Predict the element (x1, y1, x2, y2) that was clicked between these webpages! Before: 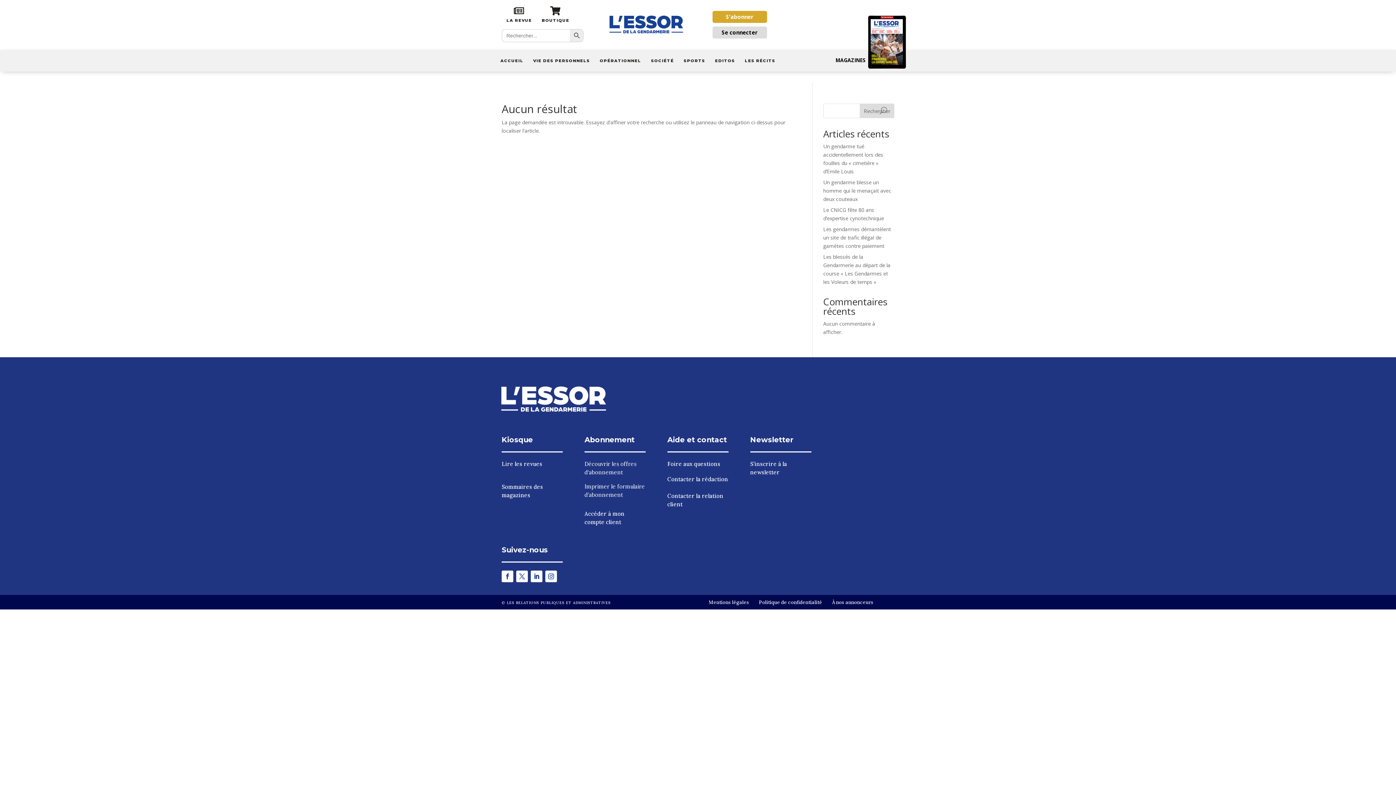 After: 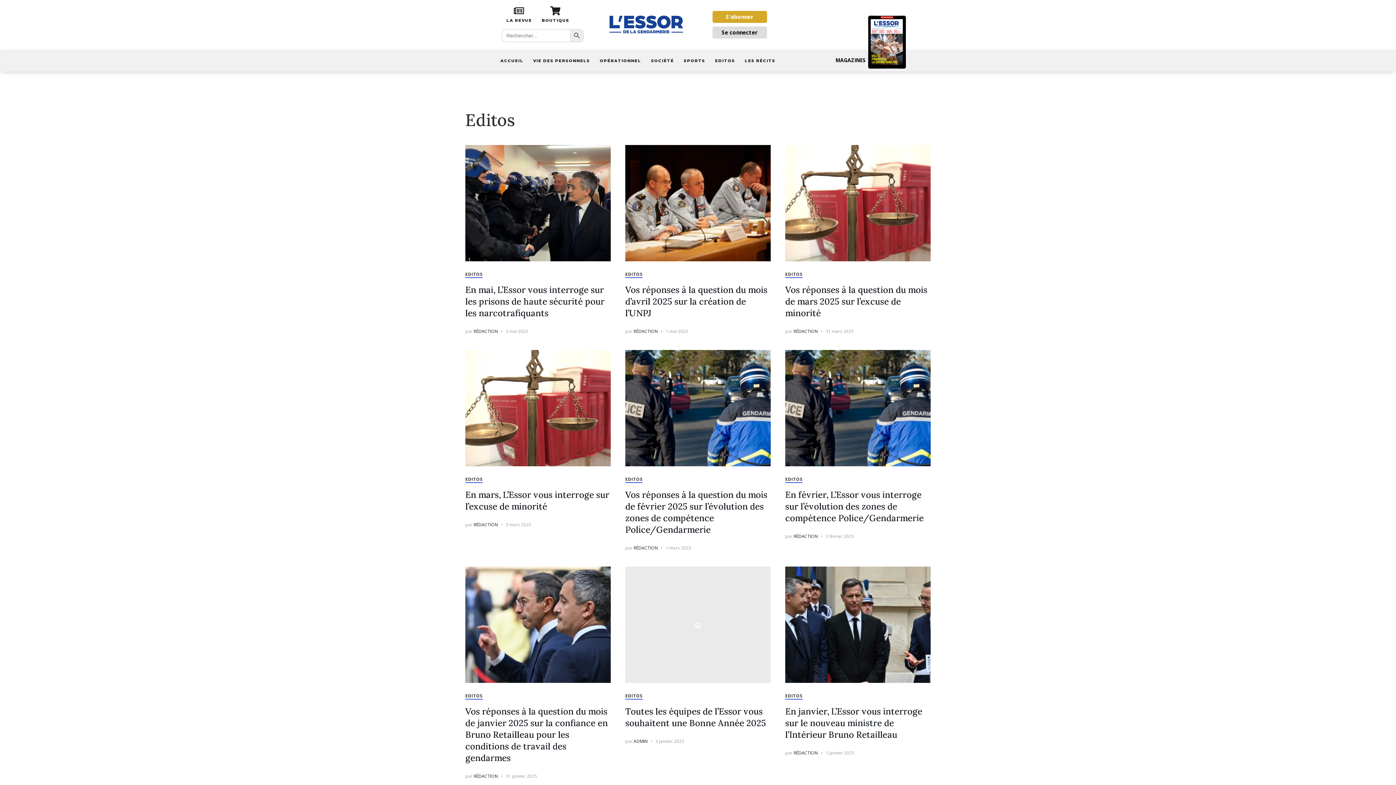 Action: label: EDITOS bbox: (710, 51, 740, 69)